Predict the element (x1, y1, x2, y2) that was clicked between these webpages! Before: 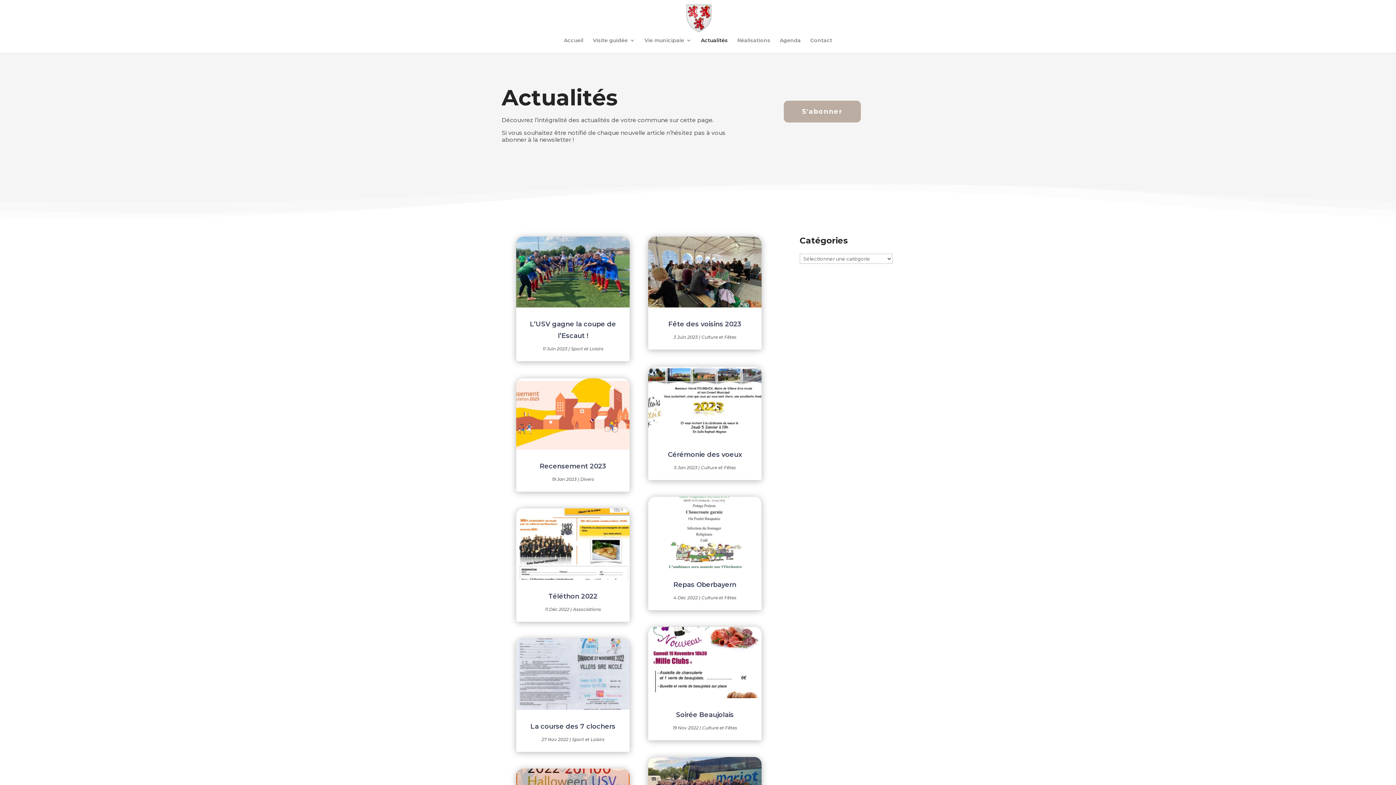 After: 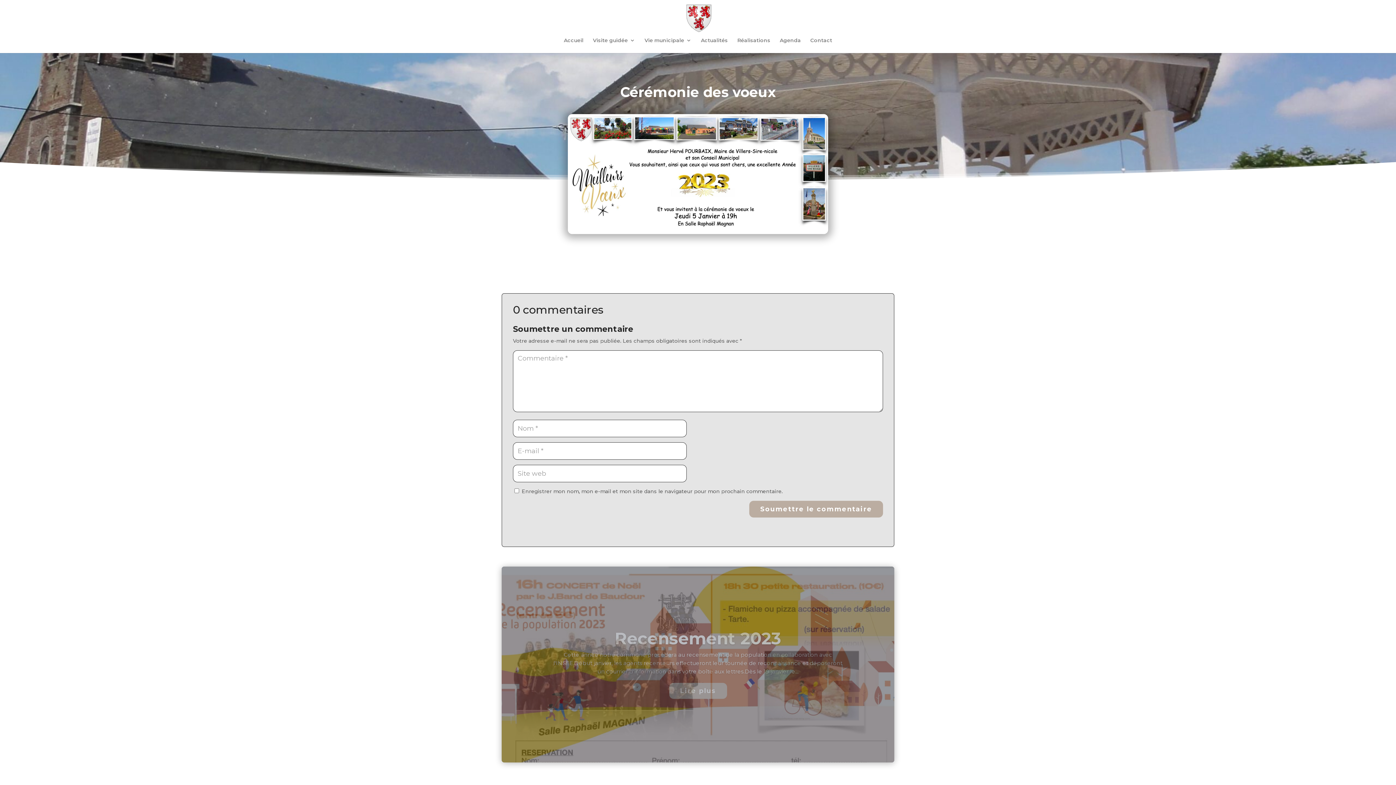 Action: bbox: (667, 450, 742, 458) label: Cérémonie des voeux